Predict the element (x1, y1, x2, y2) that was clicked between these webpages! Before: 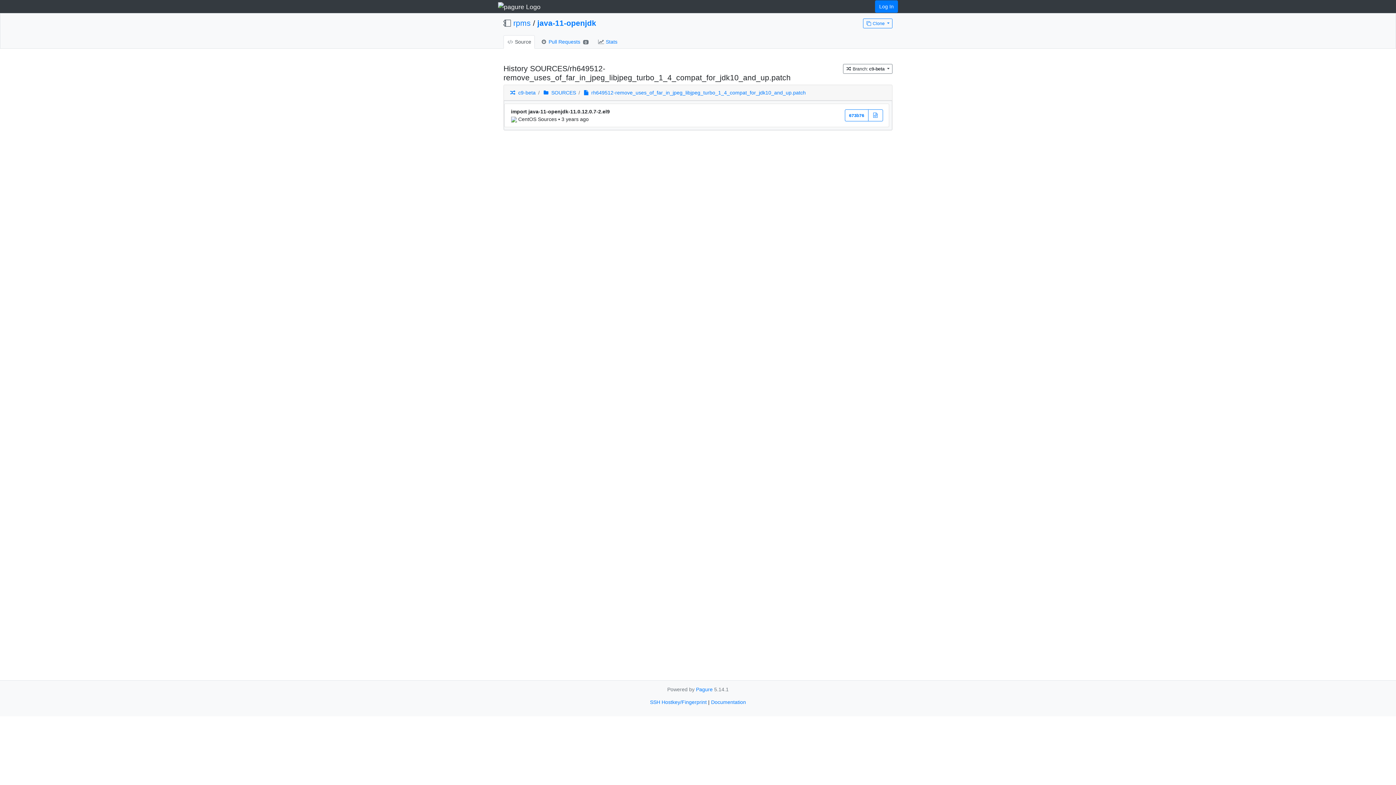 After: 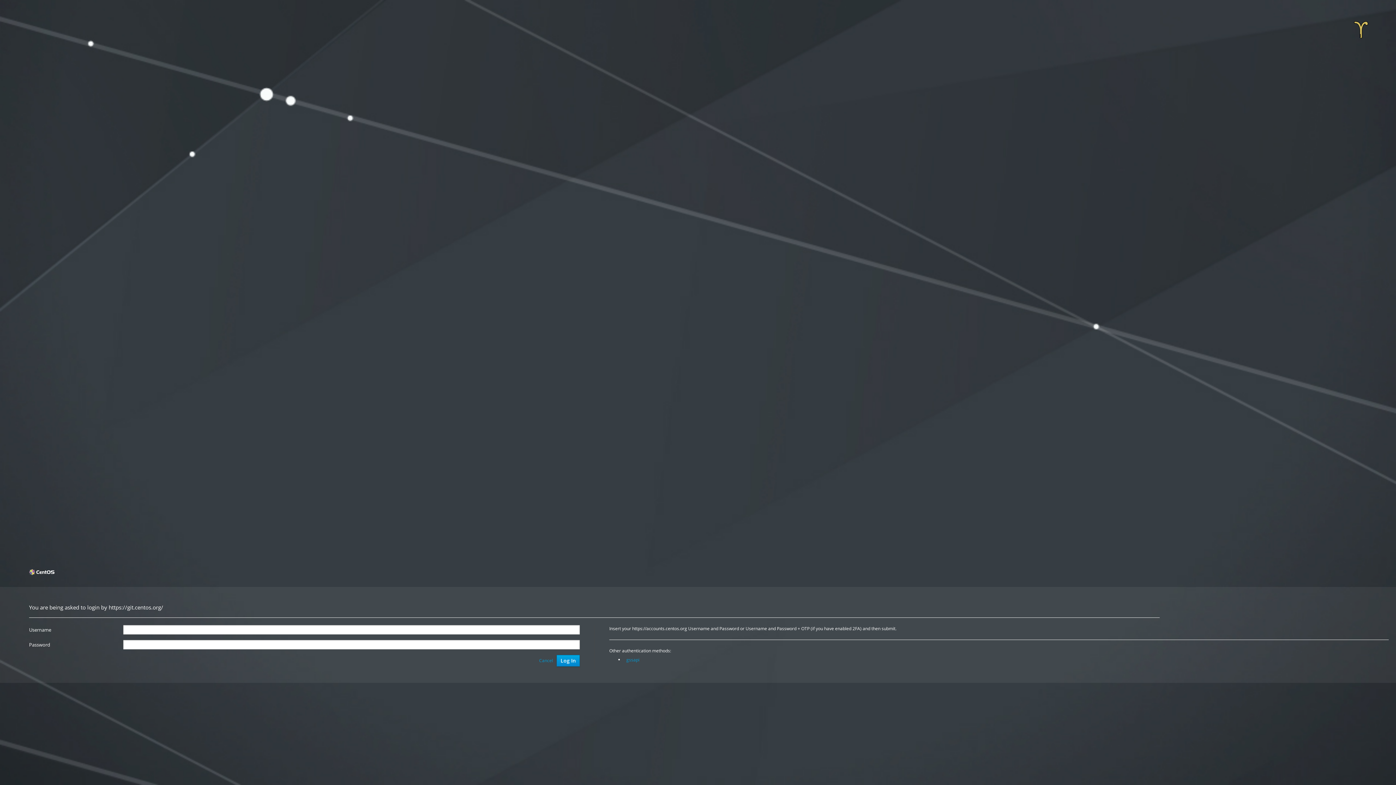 Action: bbox: (875, 0, 898, 12) label: Log In